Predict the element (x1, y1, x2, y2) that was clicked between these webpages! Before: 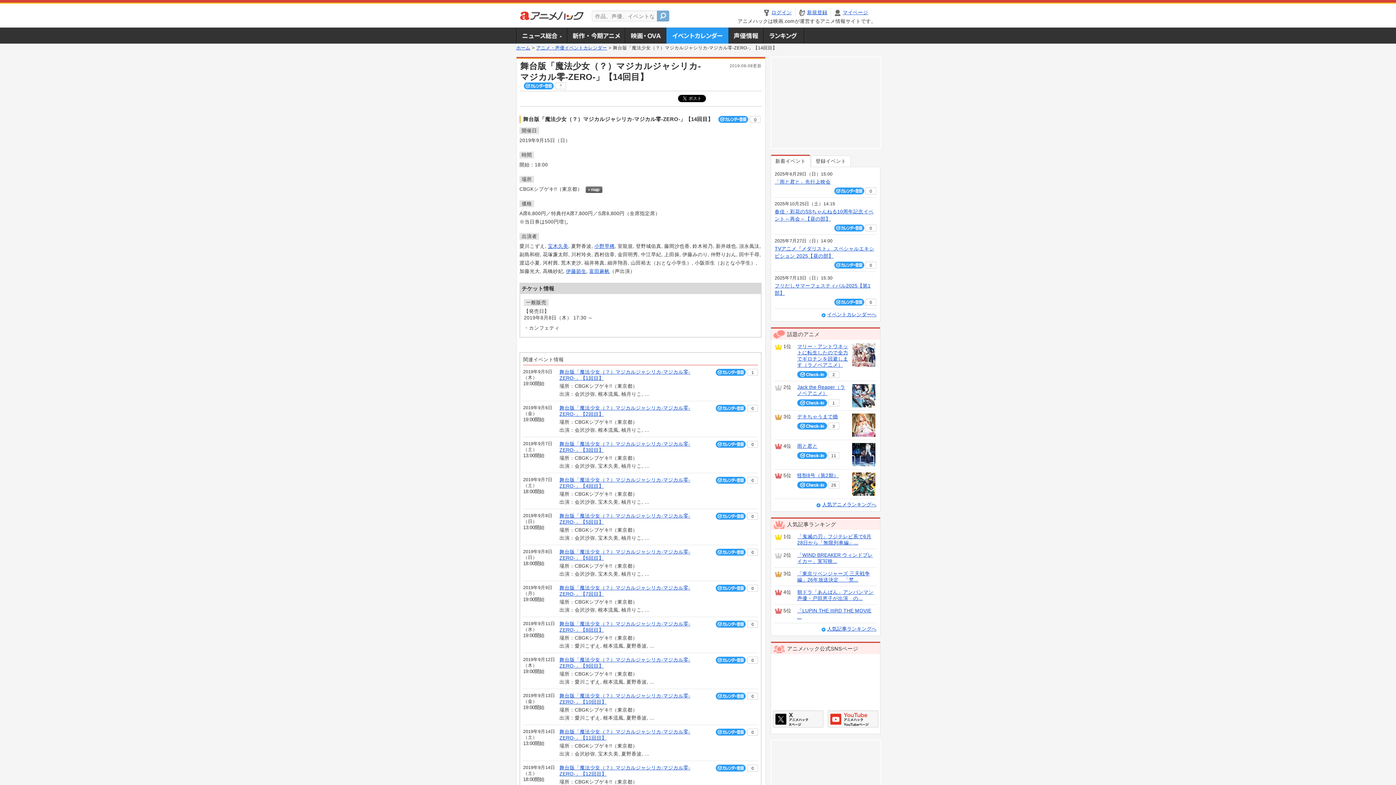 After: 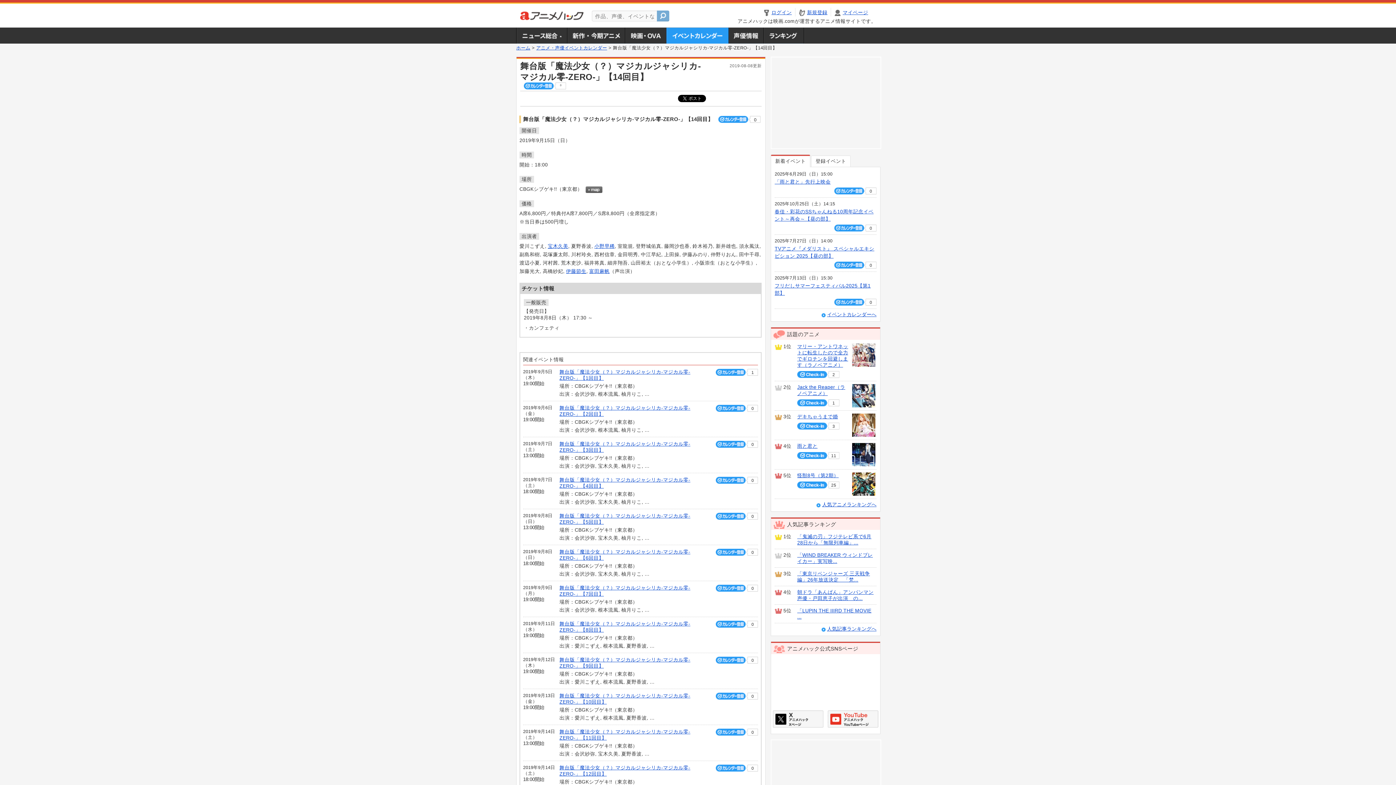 Action: bbox: (718, 116, 748, 123)